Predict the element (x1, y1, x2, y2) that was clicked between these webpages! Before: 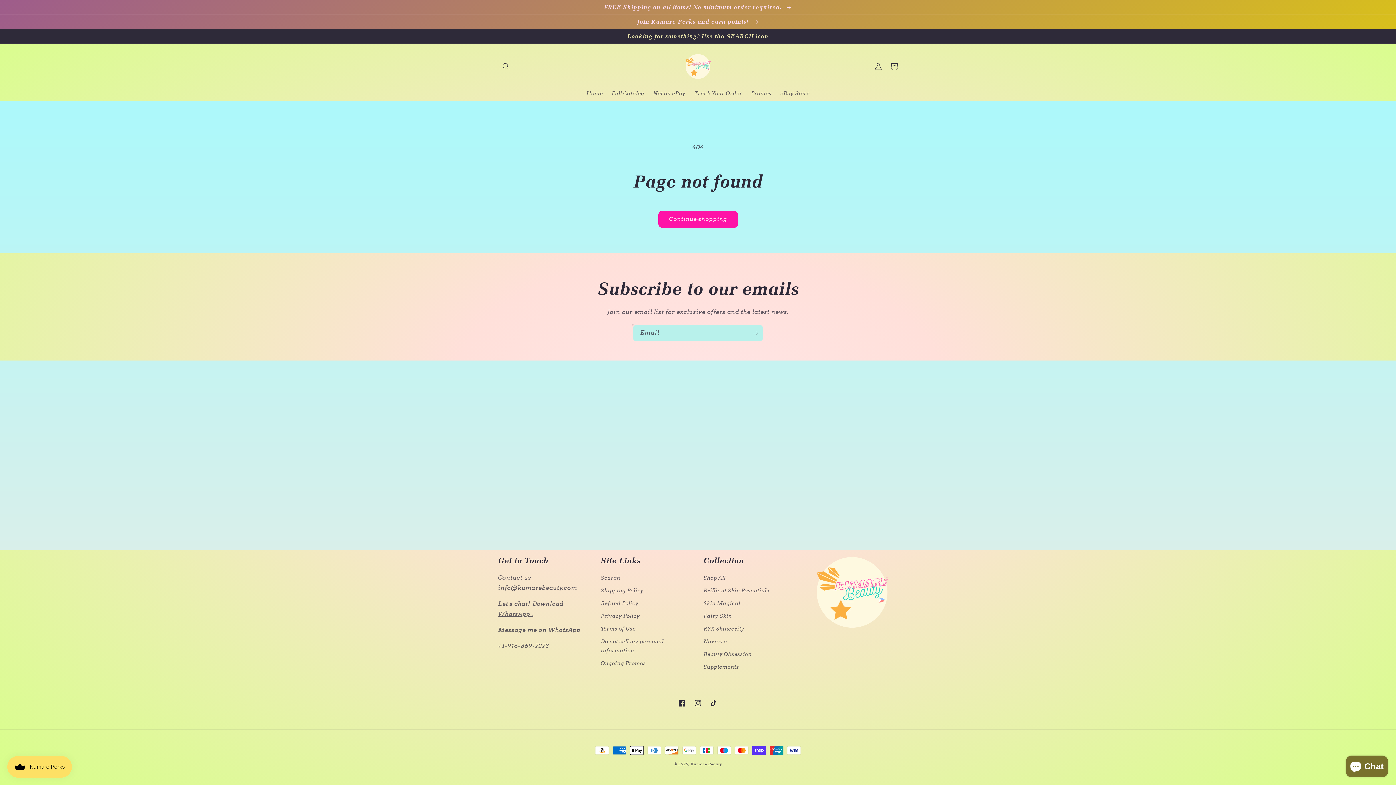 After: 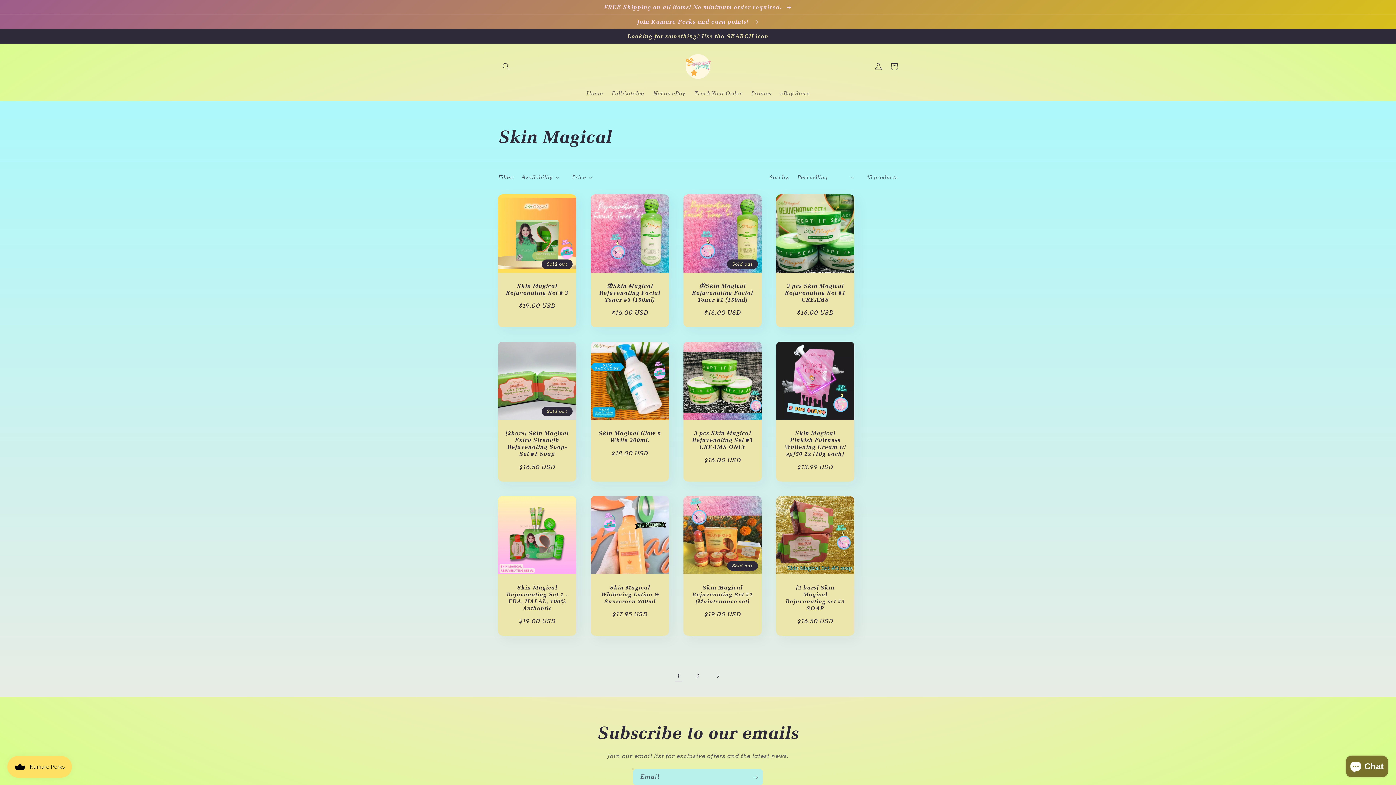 Action: bbox: (703, 597, 740, 610) label: Skin Magical